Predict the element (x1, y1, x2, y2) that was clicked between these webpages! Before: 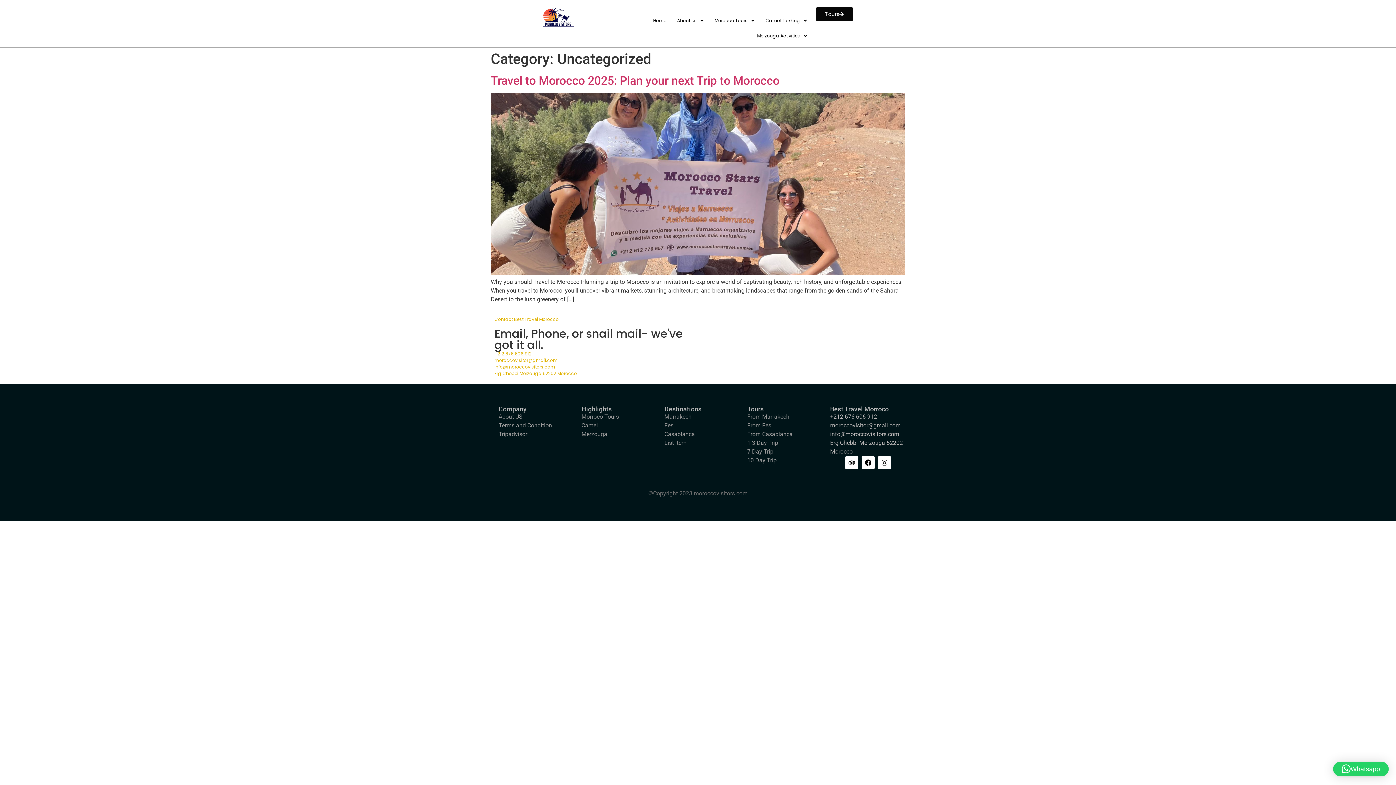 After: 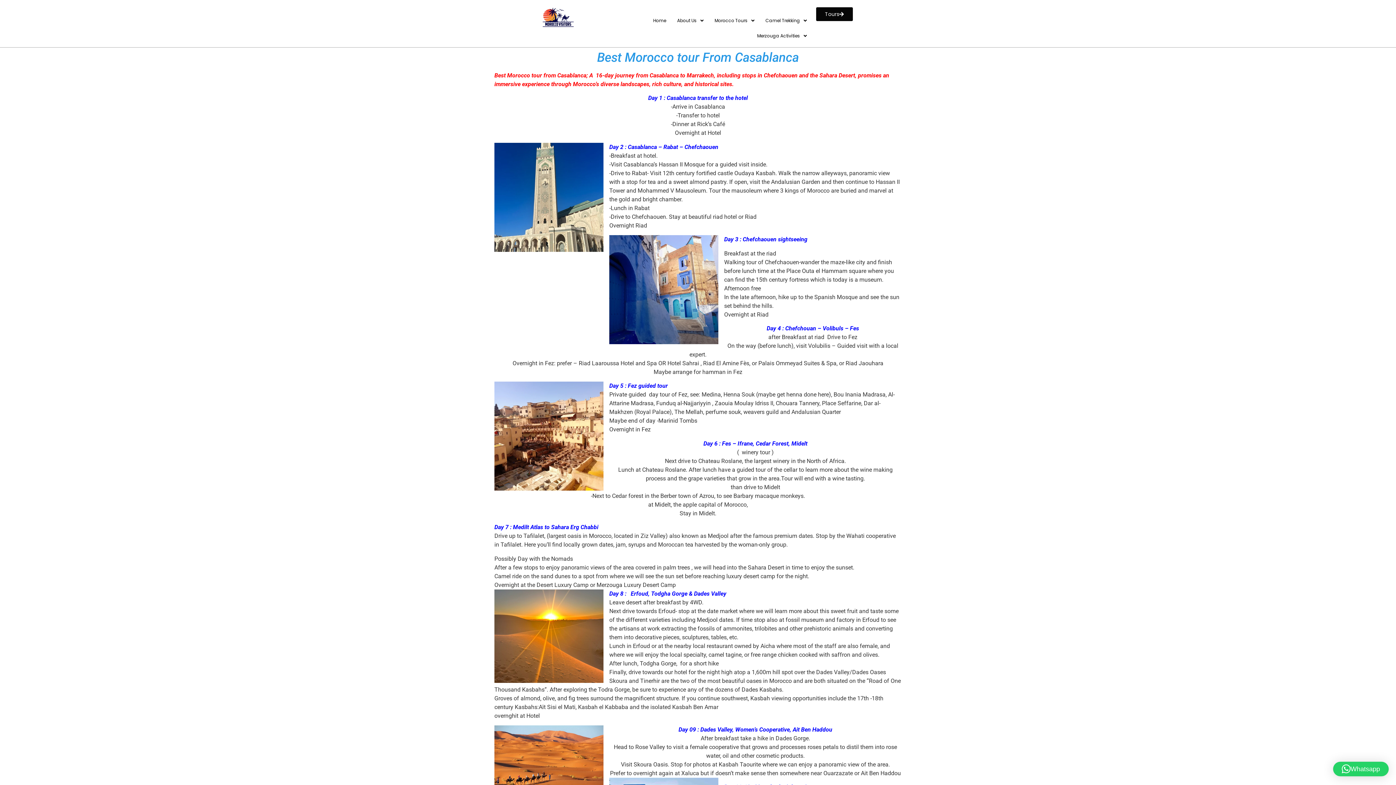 Action: label: From Casablanca bbox: (747, 430, 823, 438)